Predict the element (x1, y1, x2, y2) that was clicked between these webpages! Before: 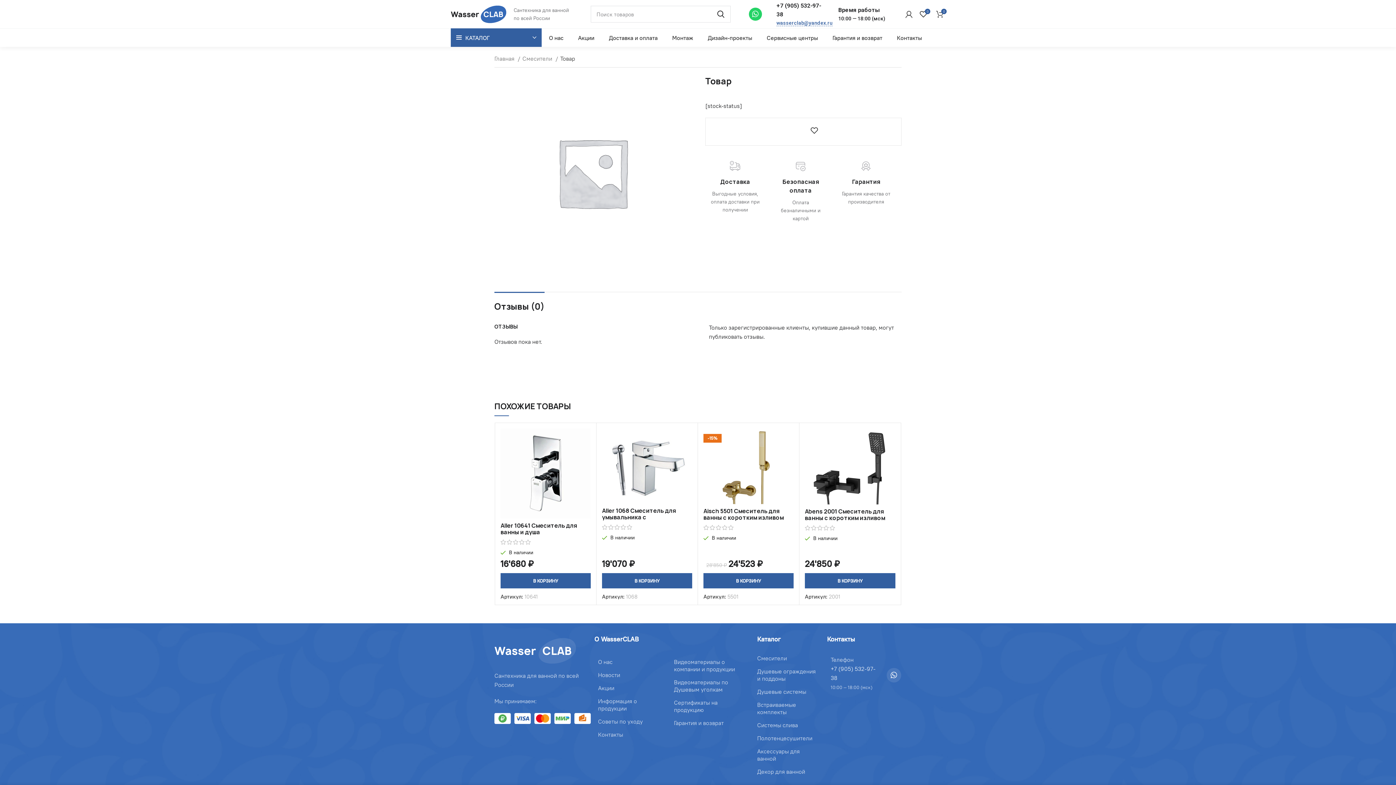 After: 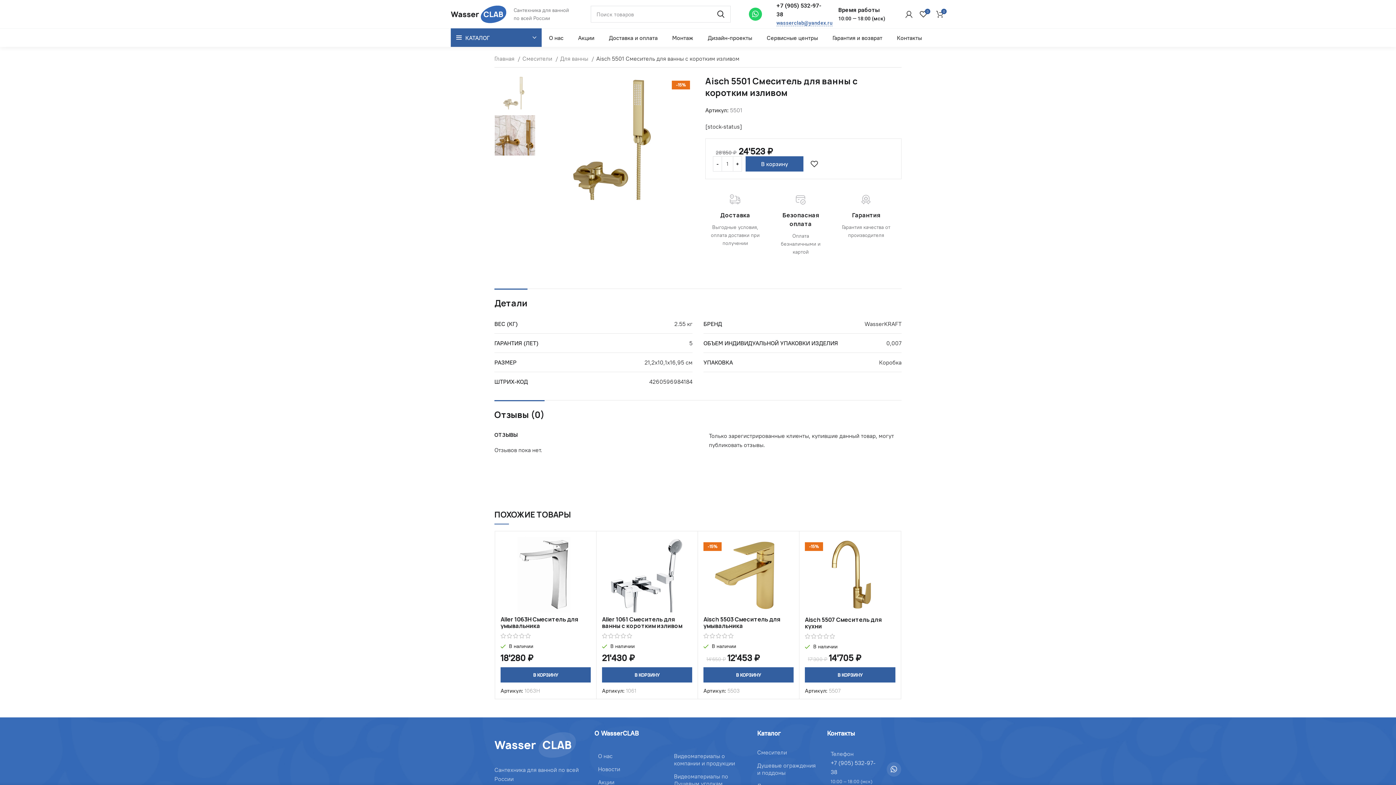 Action: bbox: (703, 428, 793, 504) label: -15%